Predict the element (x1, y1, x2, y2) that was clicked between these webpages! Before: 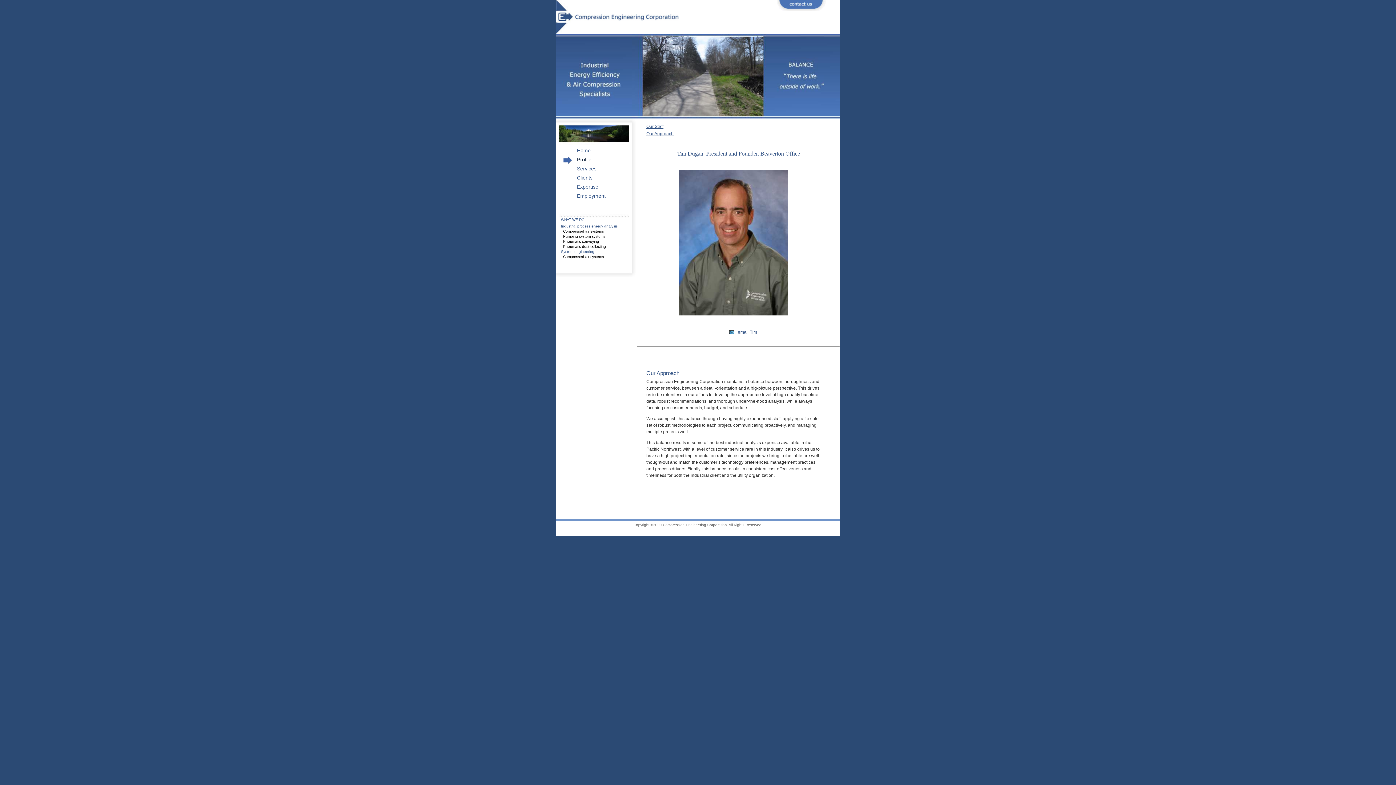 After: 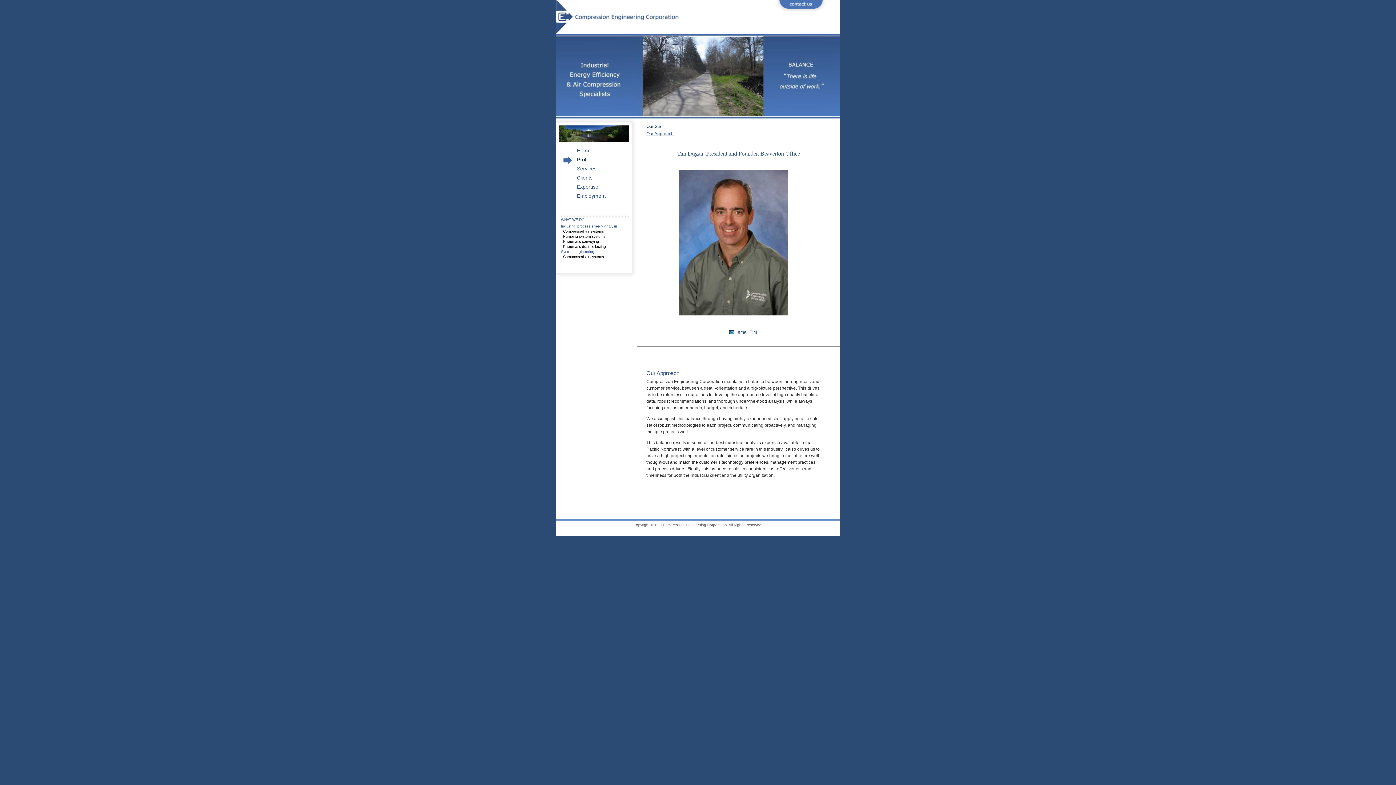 Action: label: Our Staff bbox: (646, 124, 663, 129)